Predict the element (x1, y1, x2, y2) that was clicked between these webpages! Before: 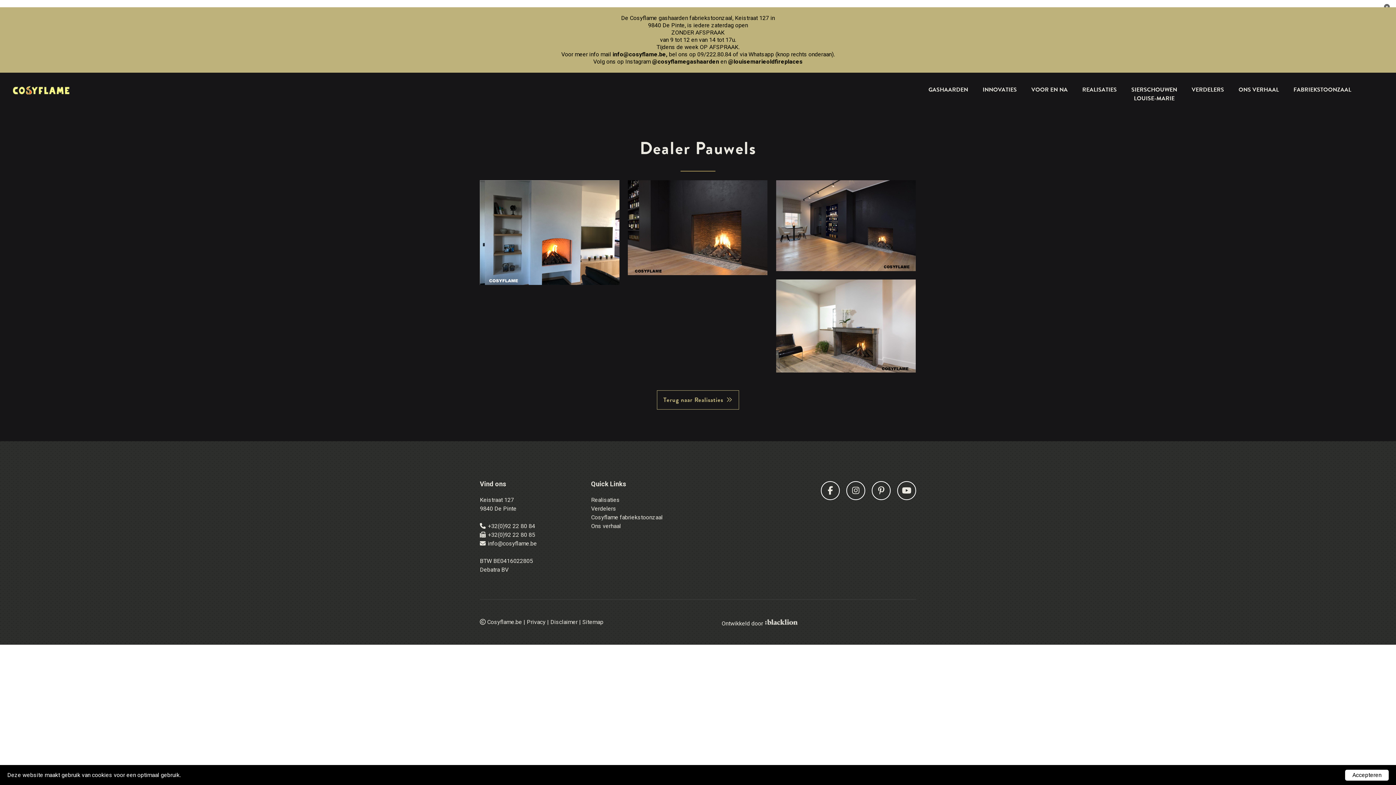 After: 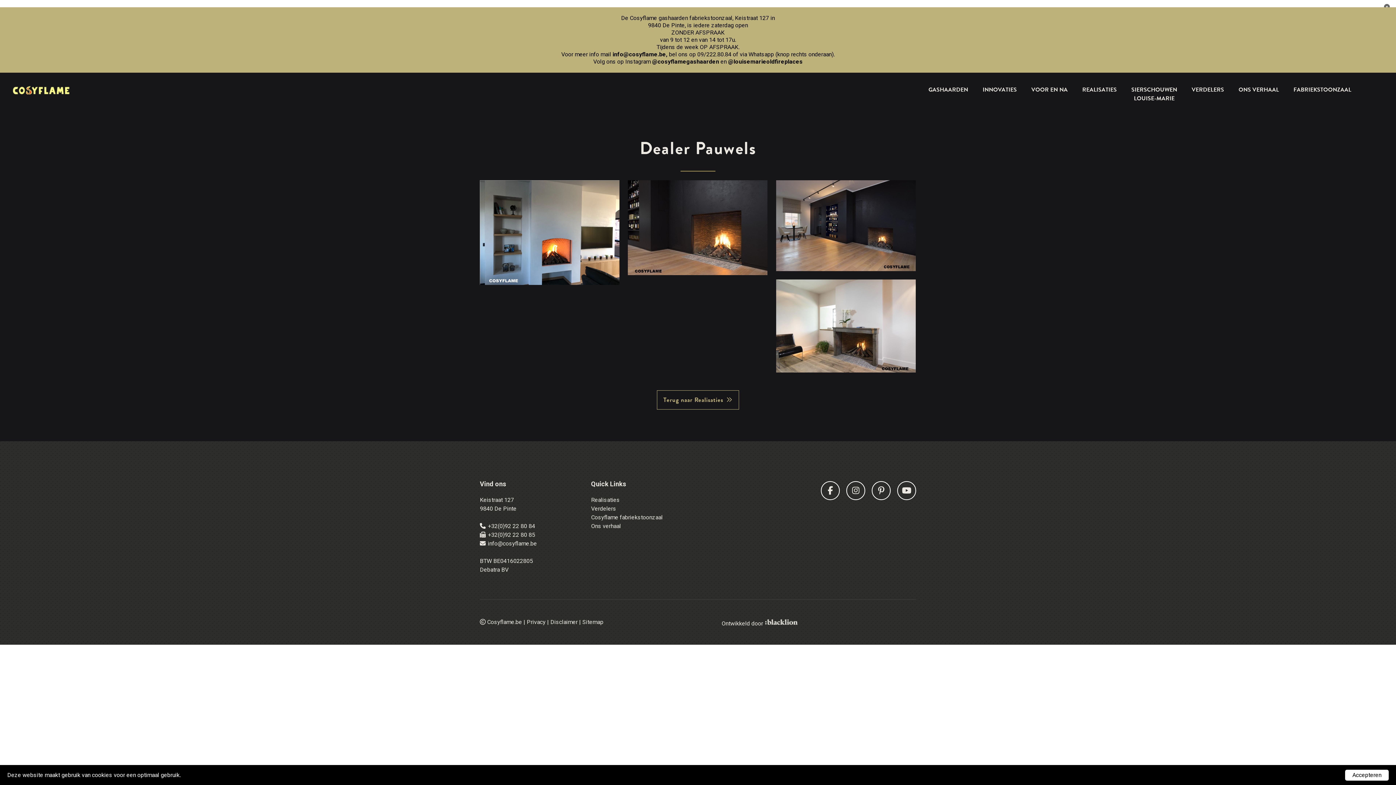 Action: bbox: (488, 540, 537, 547) label: info@cosyflame.be